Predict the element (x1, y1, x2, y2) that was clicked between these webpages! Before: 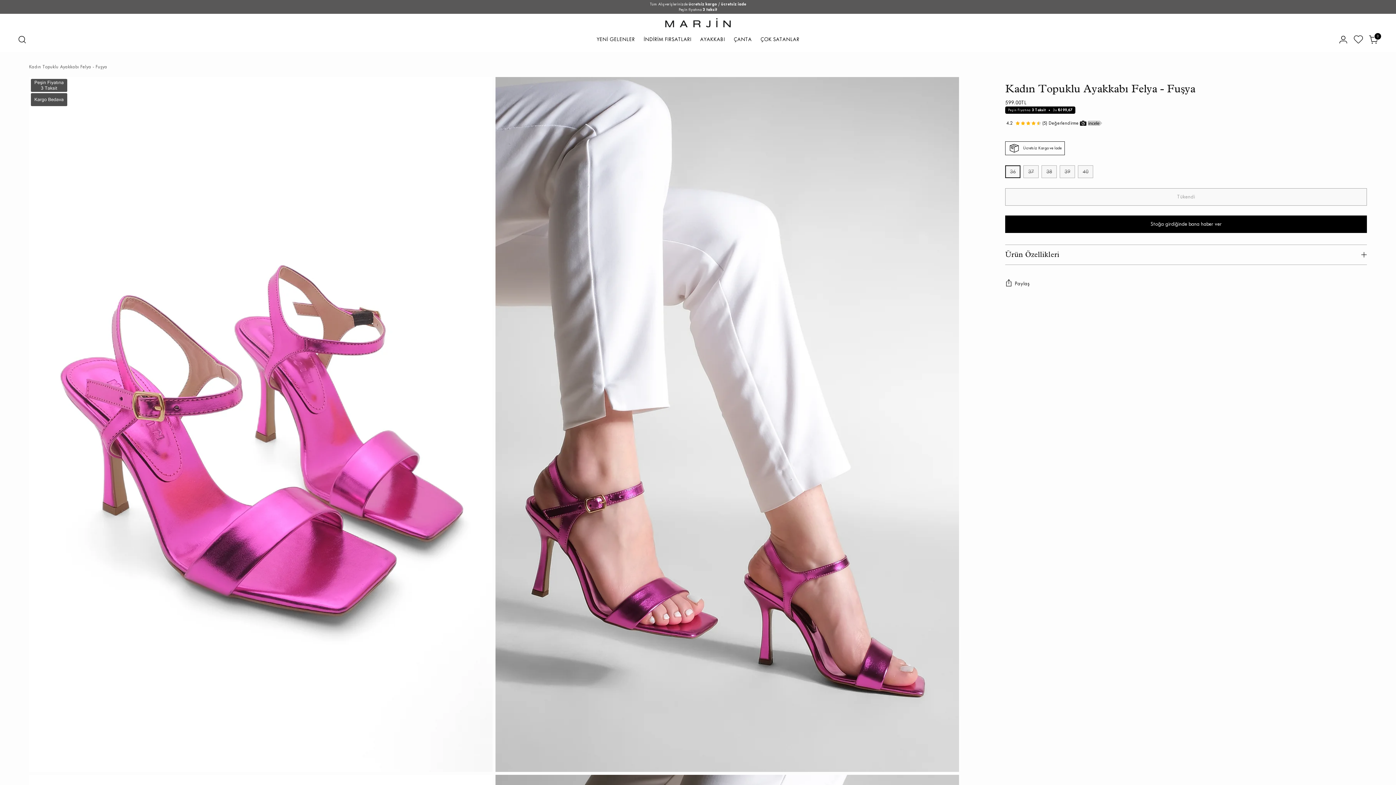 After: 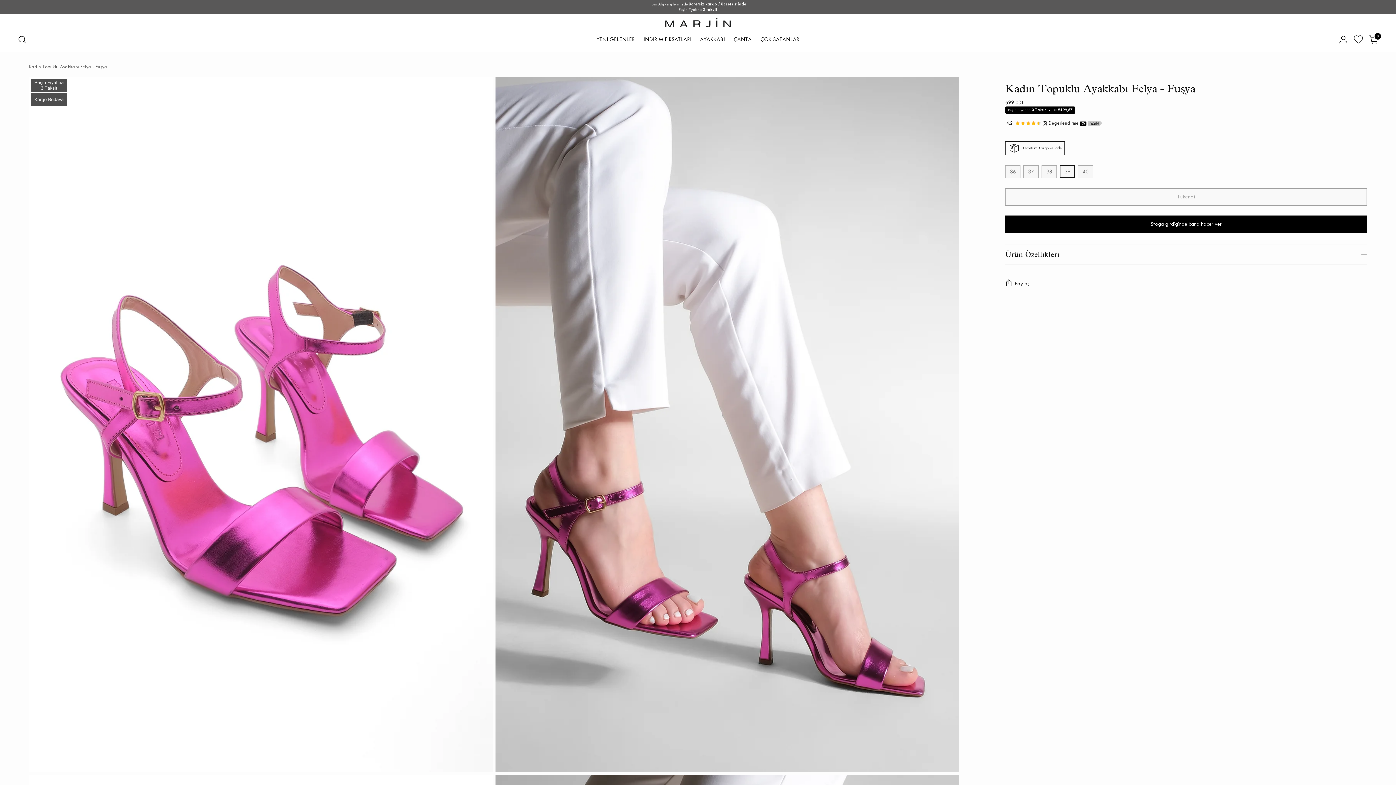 Action: bbox: (1060, 165, 1075, 178) label: 39